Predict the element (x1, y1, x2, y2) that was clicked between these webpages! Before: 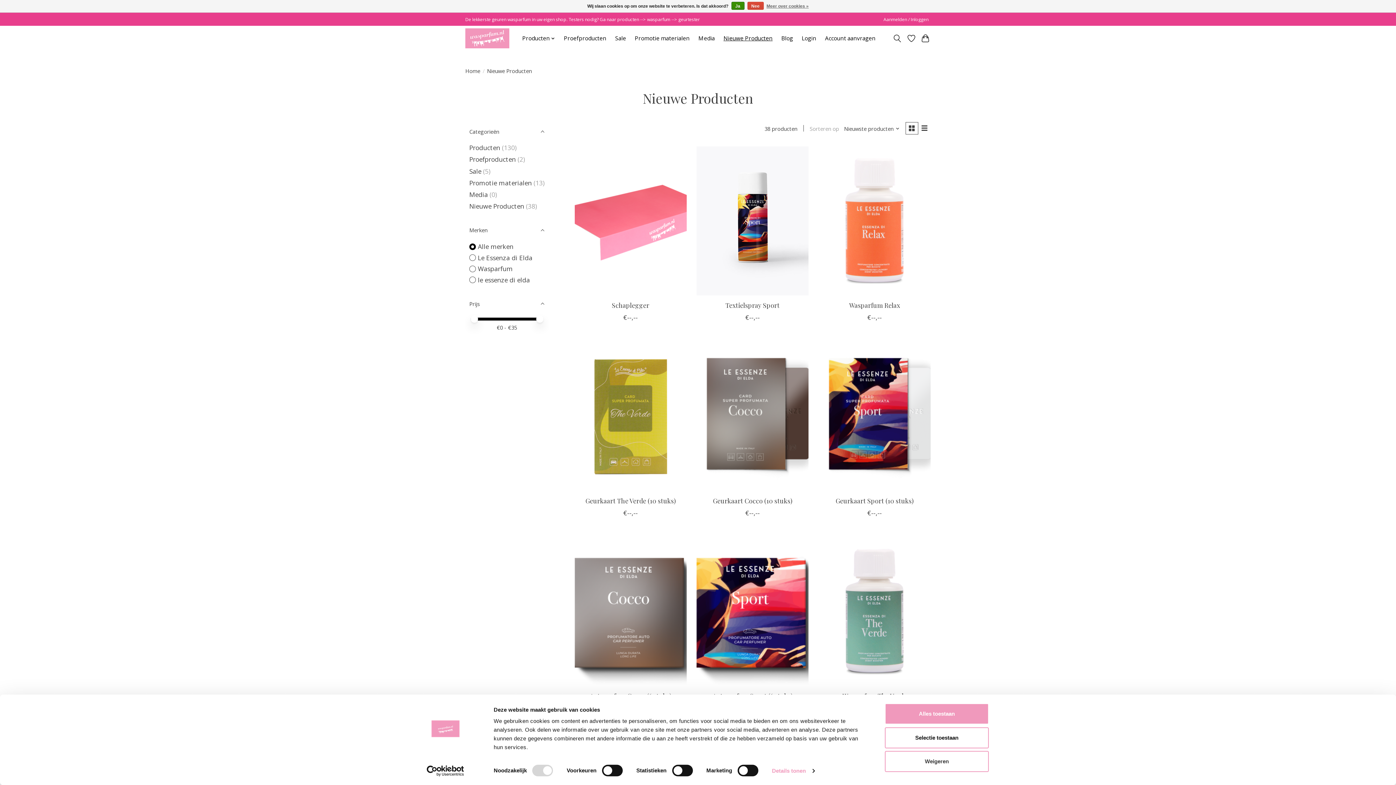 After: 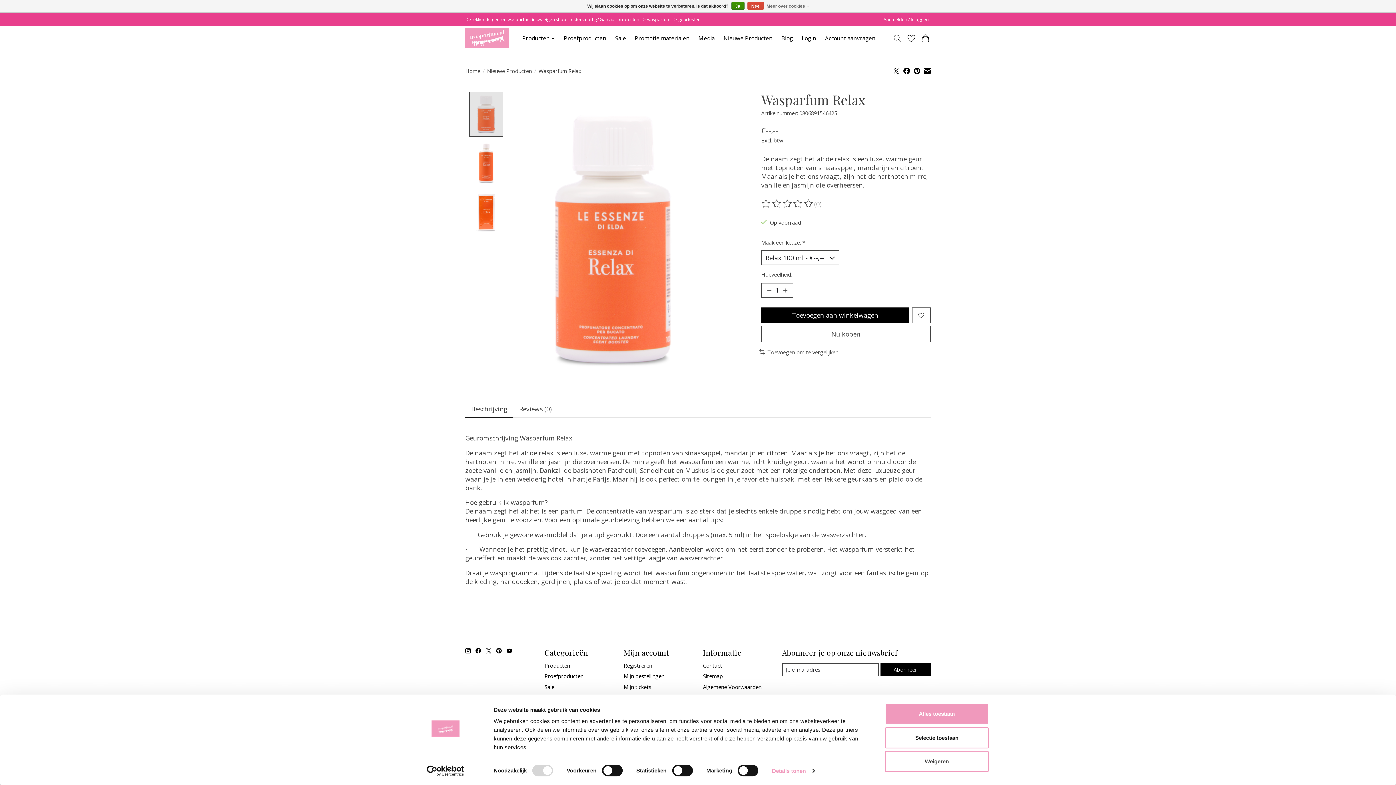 Action: bbox: (818, 146, 930, 295) label: Le Essenza di Elda Wasparfum Relax